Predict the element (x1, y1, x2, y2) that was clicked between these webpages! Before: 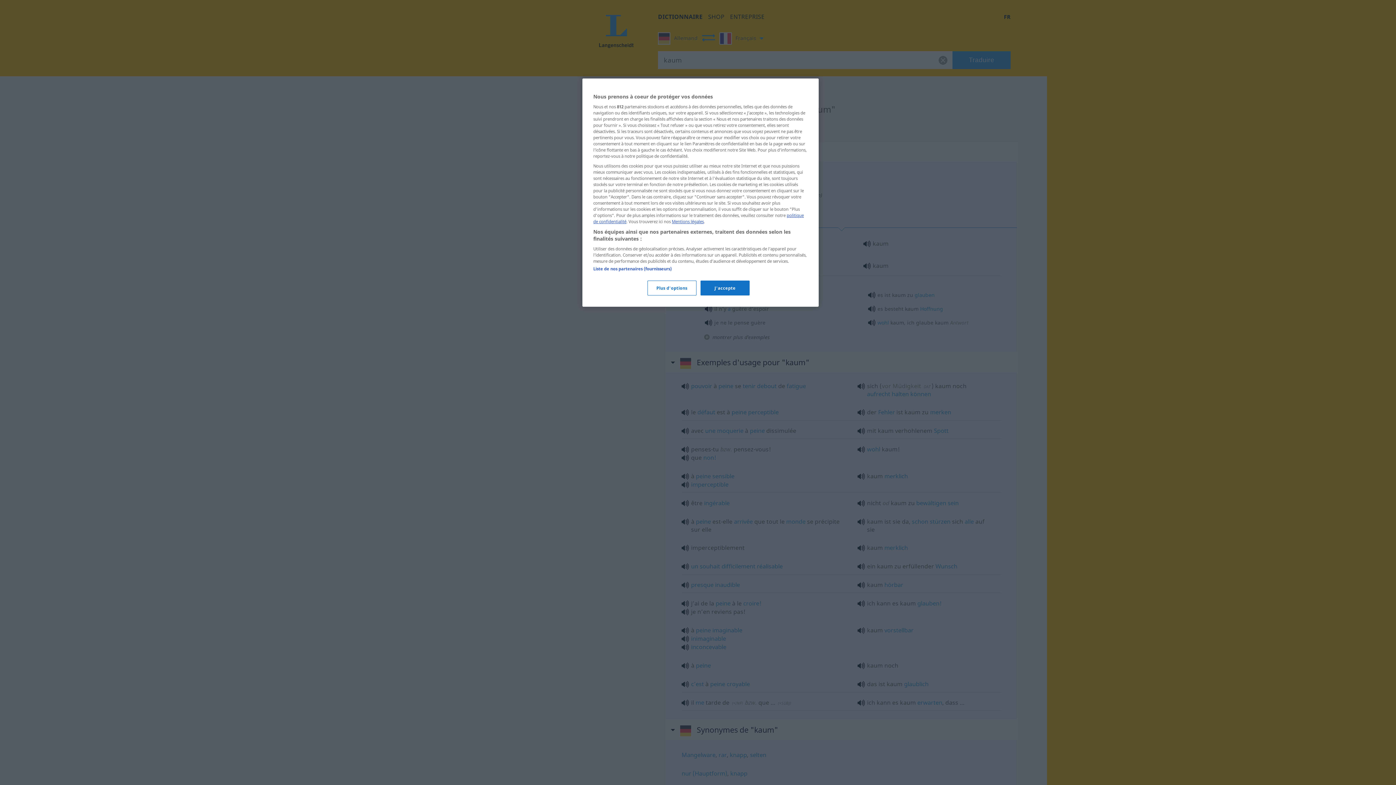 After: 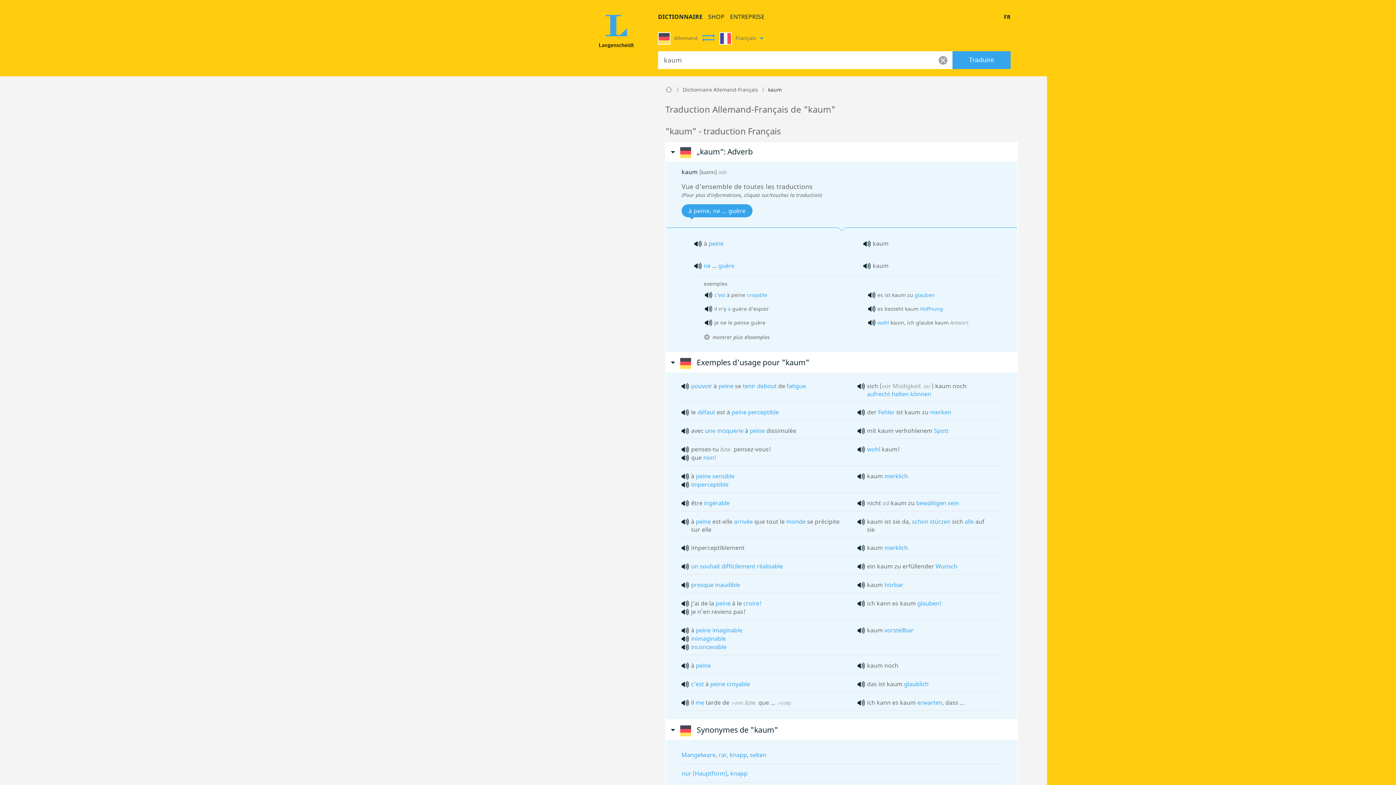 Action: bbox: (700, 280, 749, 295) label: J'accepte